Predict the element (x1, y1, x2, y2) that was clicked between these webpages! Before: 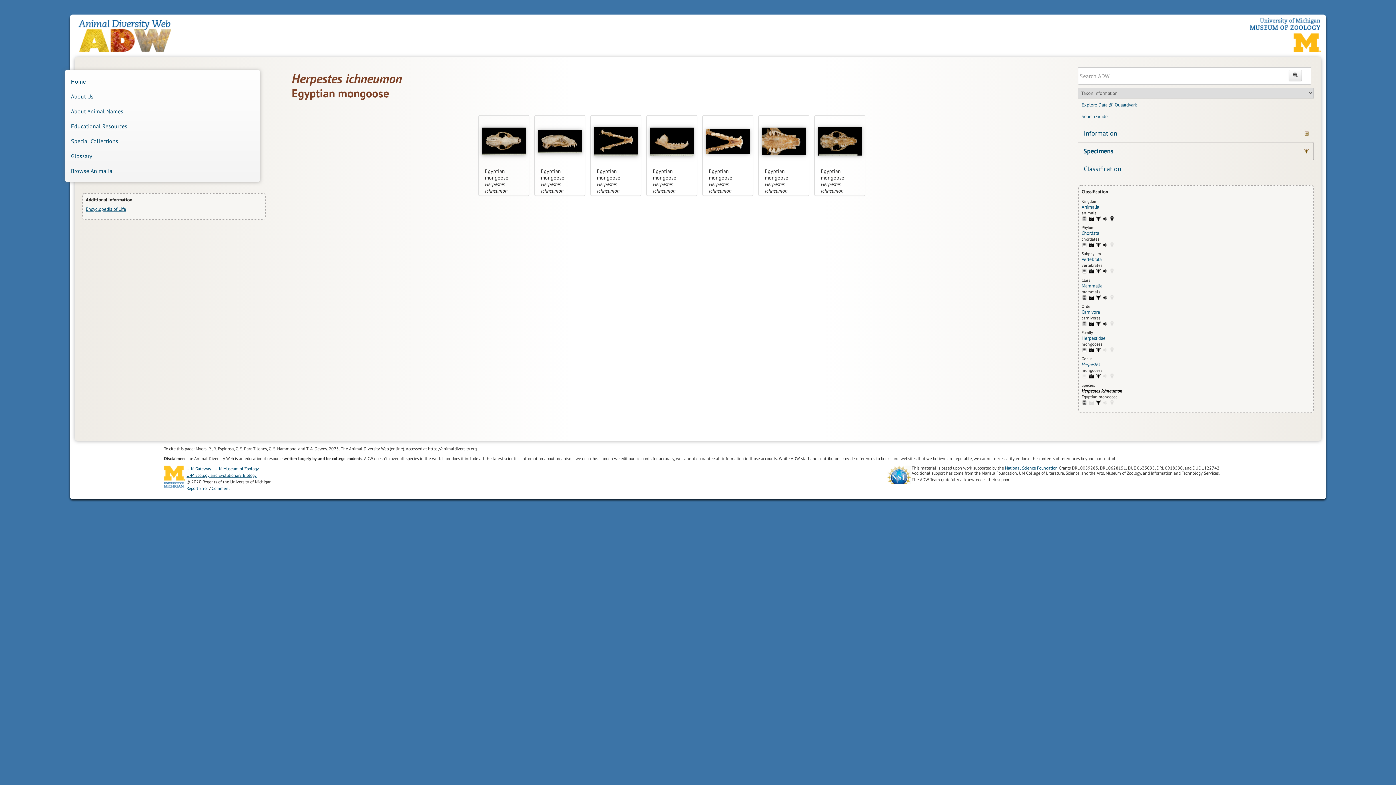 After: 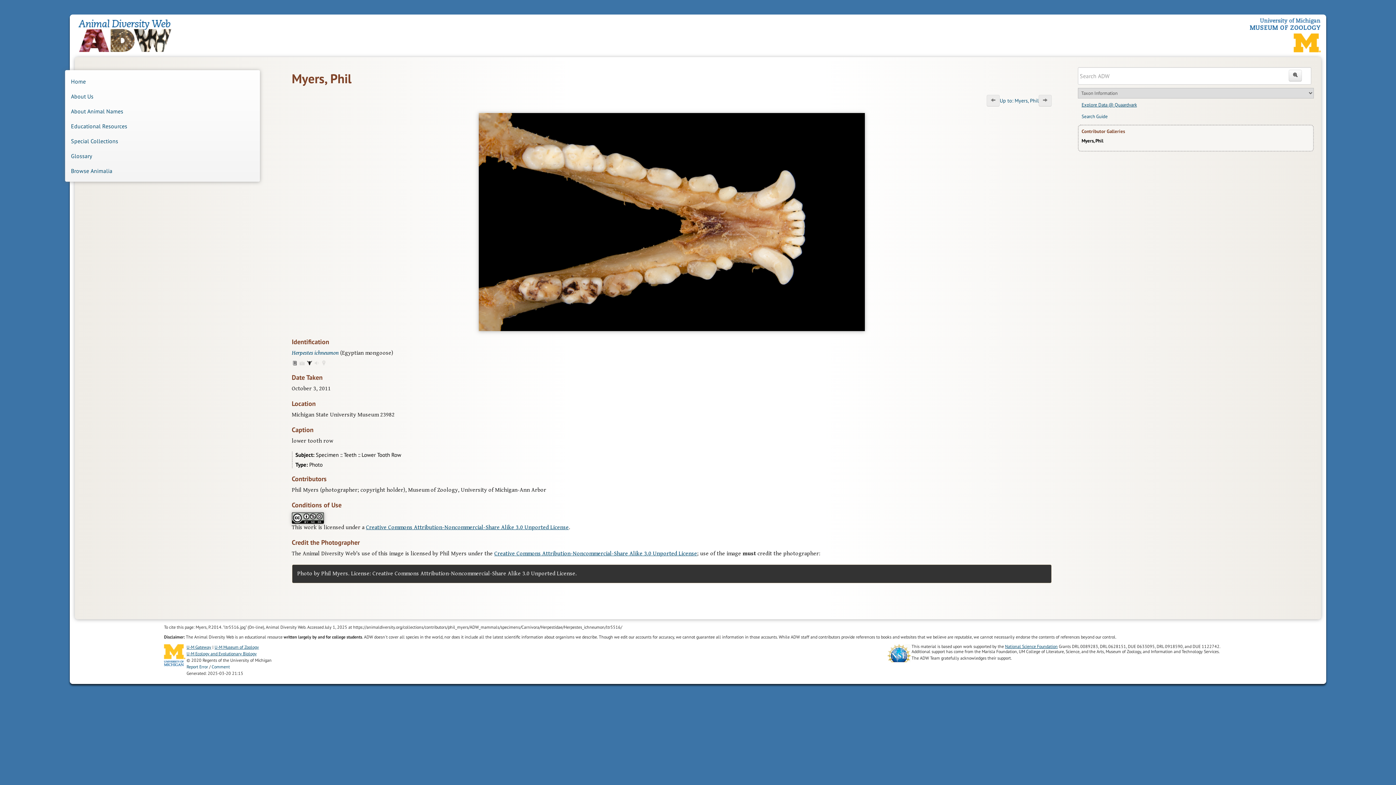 Action: bbox: (706, 119, 749, 163)